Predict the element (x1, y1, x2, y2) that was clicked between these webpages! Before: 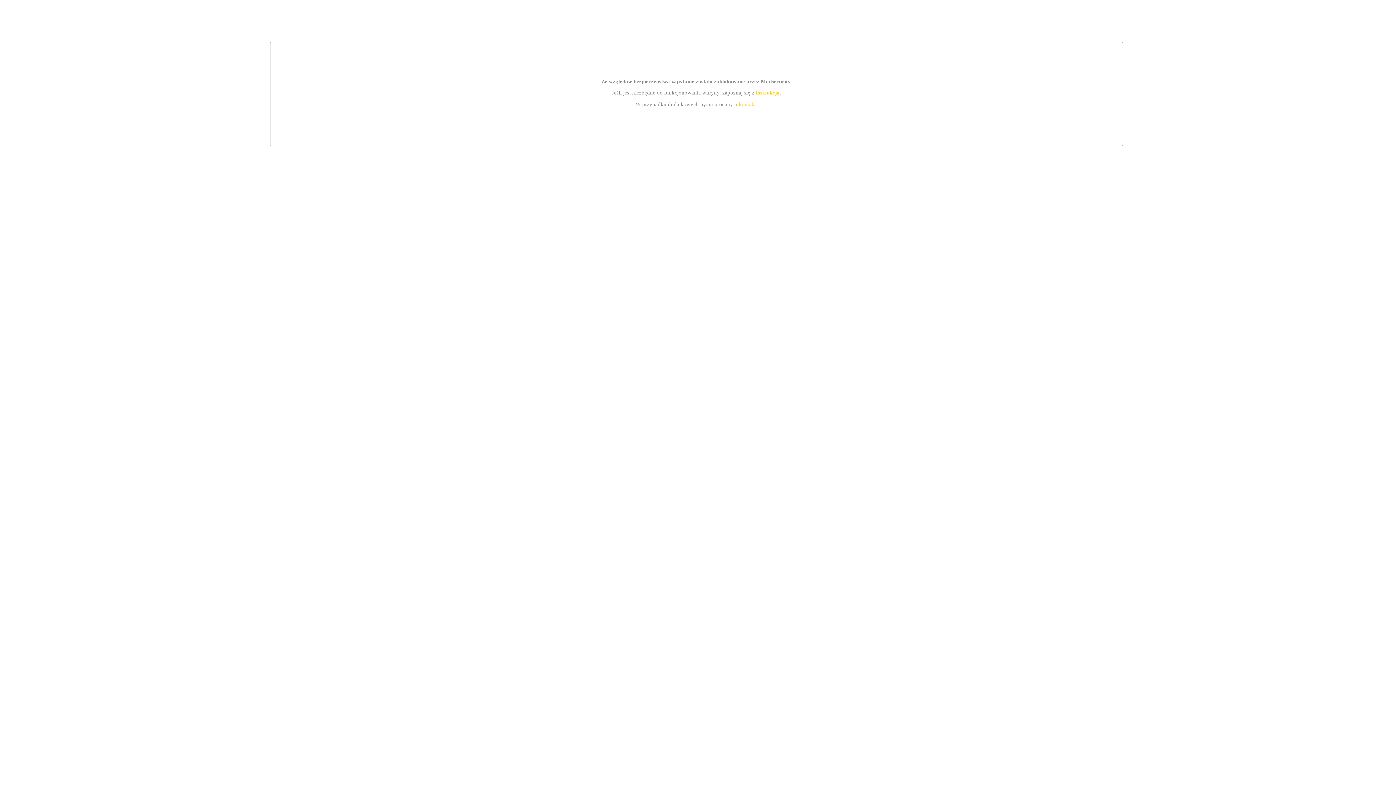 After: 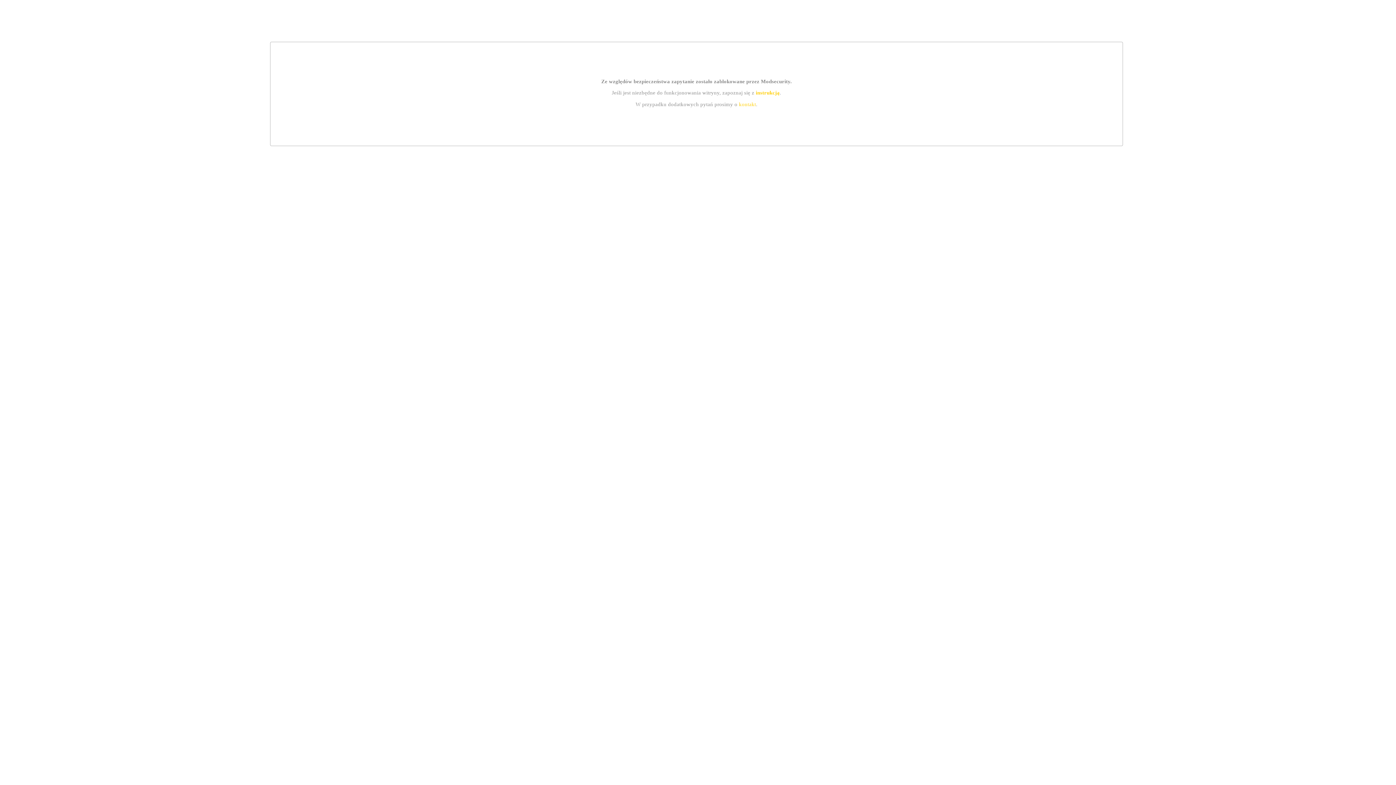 Action: bbox: (739, 101, 756, 107) label: kontakt